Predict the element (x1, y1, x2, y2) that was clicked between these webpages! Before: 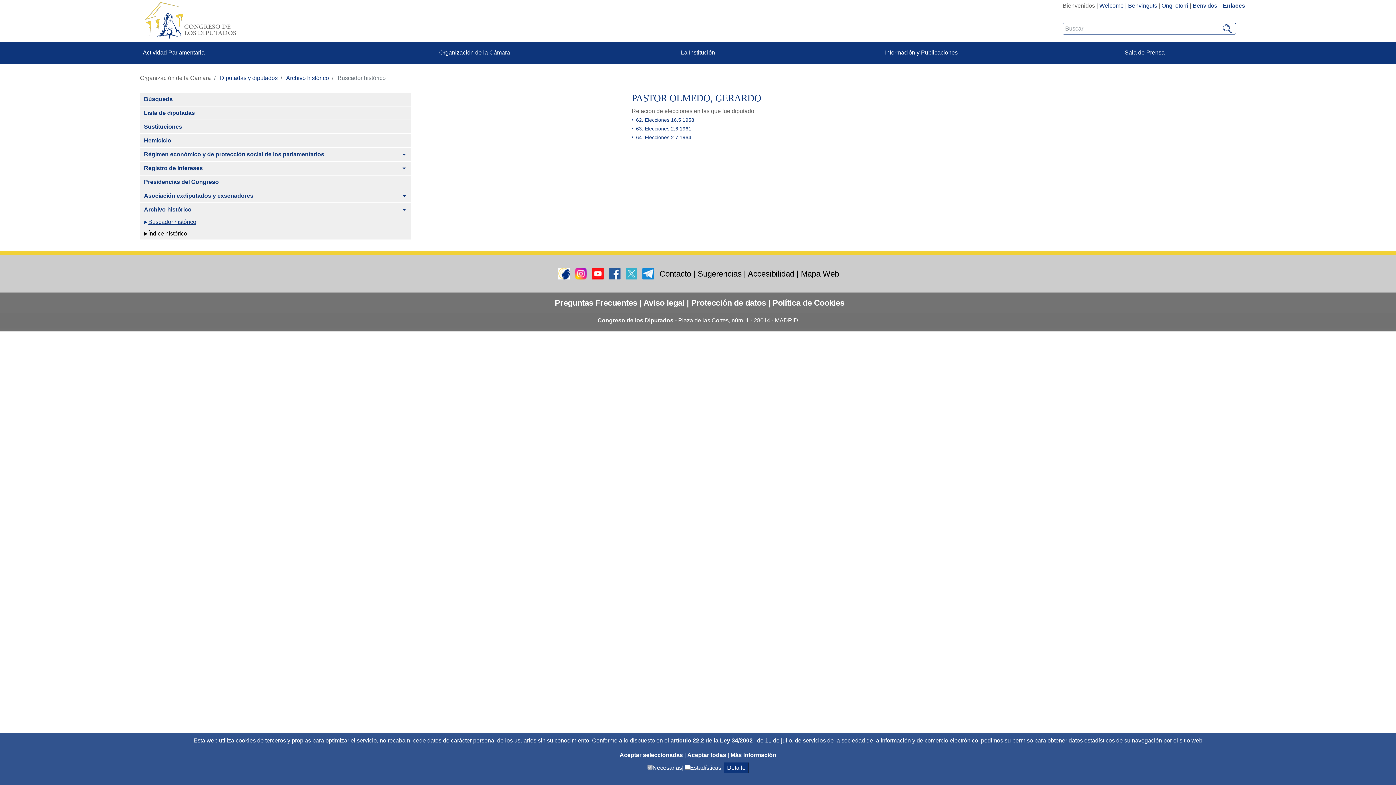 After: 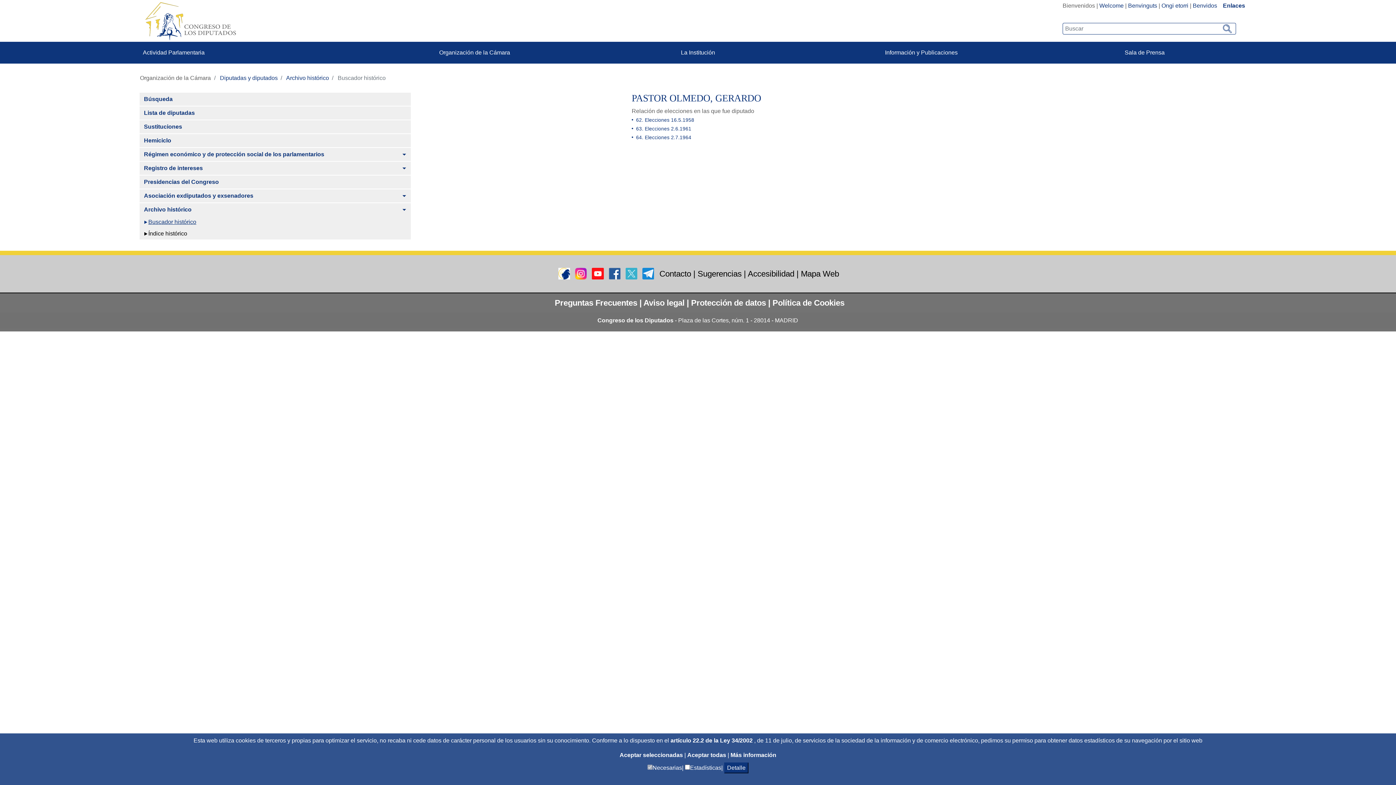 Action: bbox: (139, 74, 211, 81) label: Organización de la Cámara